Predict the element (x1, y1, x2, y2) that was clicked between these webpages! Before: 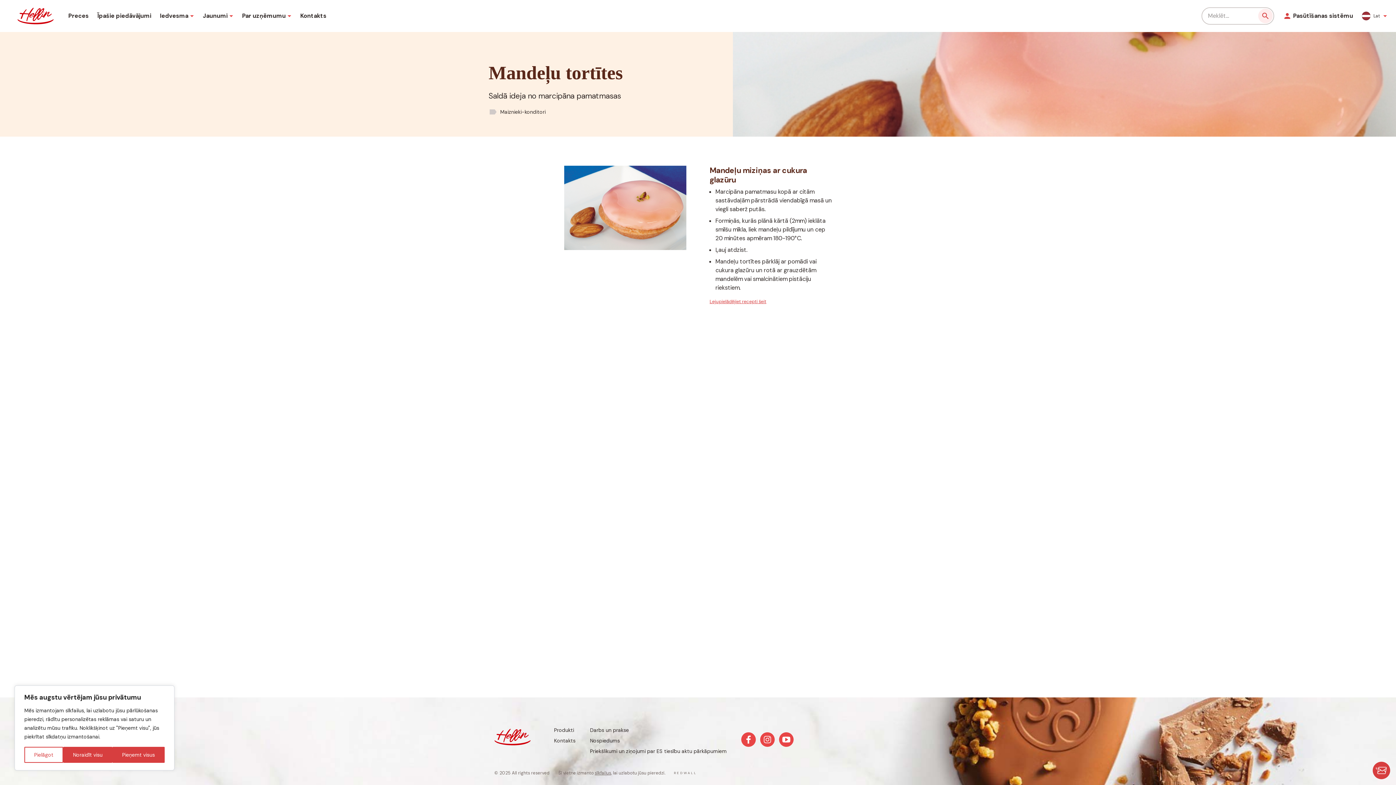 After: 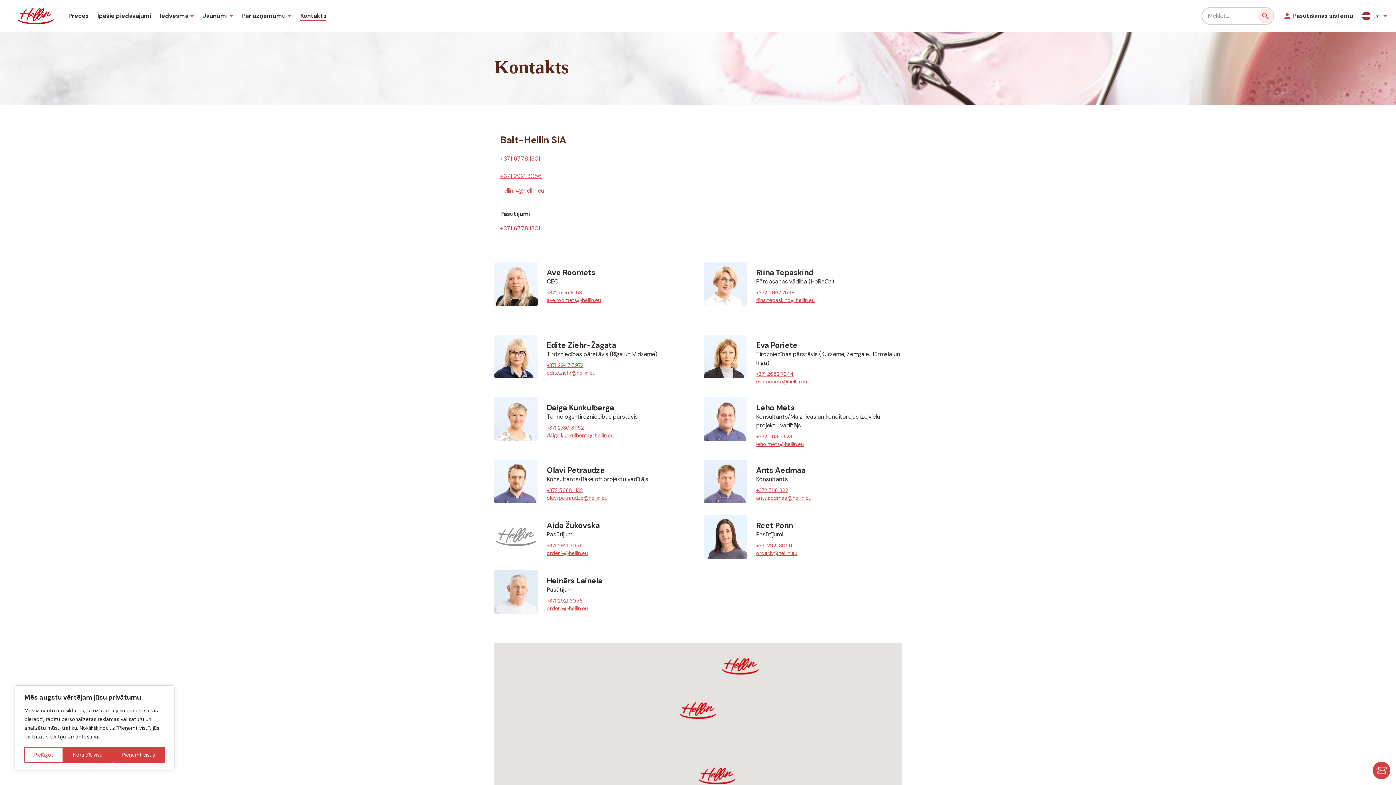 Action: bbox: (554, 737, 575, 745) label: Kontakts